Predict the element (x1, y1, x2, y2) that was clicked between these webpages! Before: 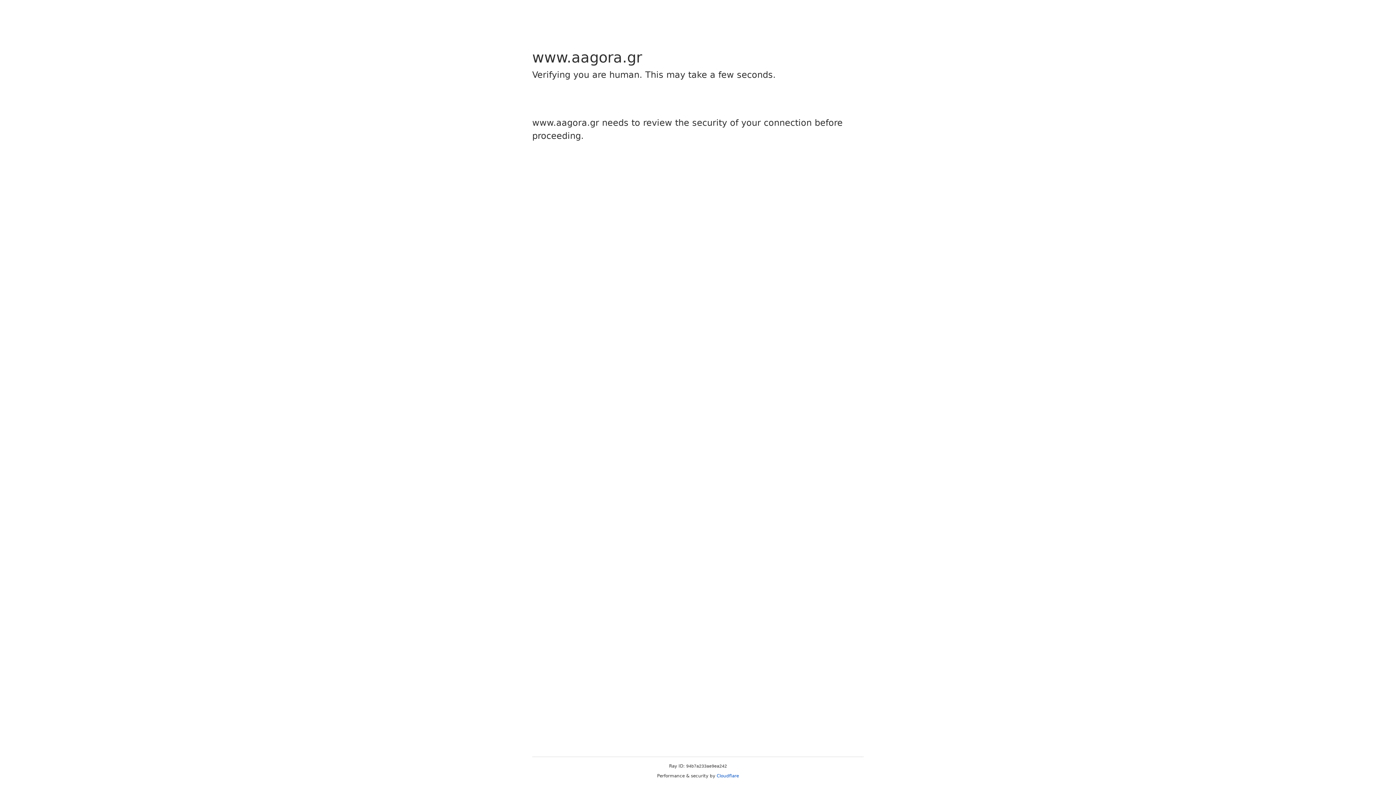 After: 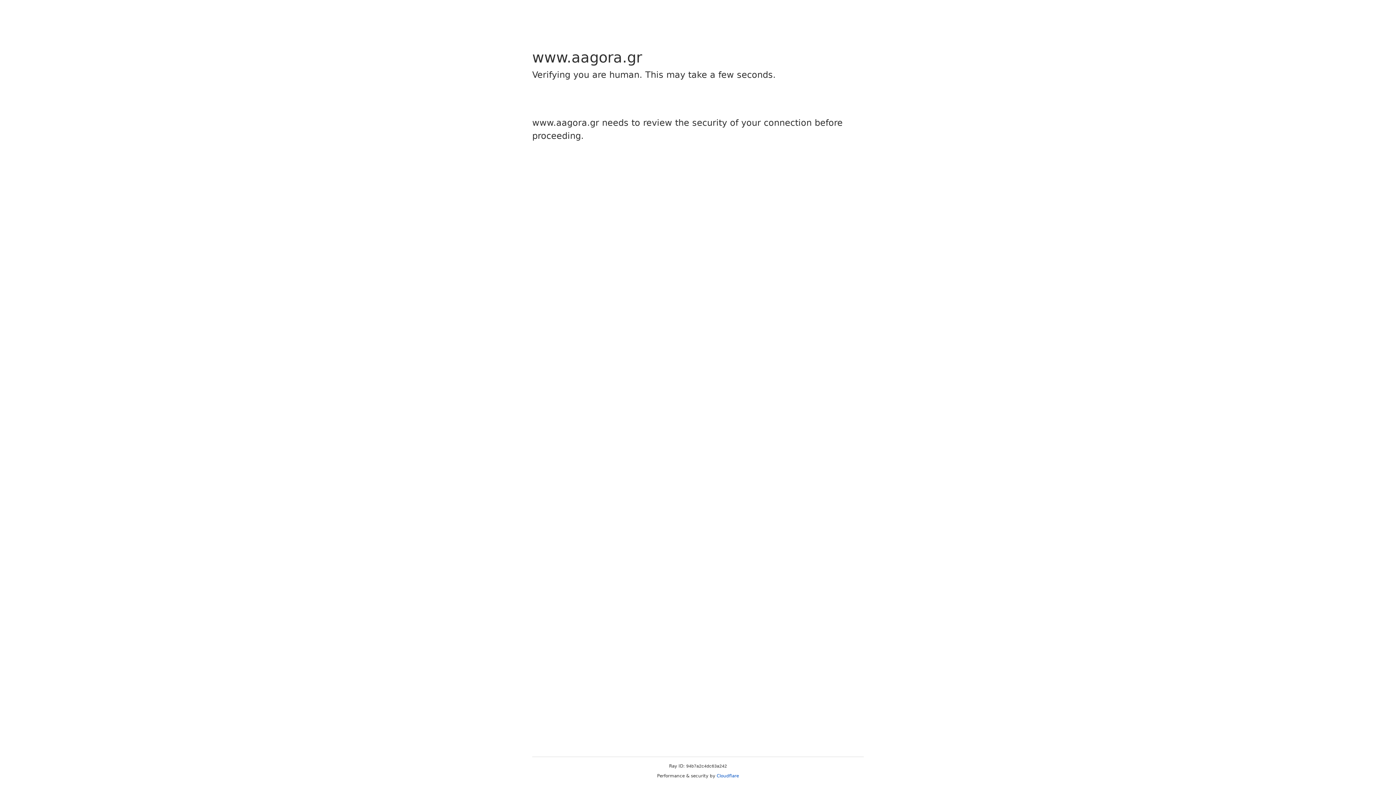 Action: label: Cloudflare bbox: (716, 773, 739, 778)